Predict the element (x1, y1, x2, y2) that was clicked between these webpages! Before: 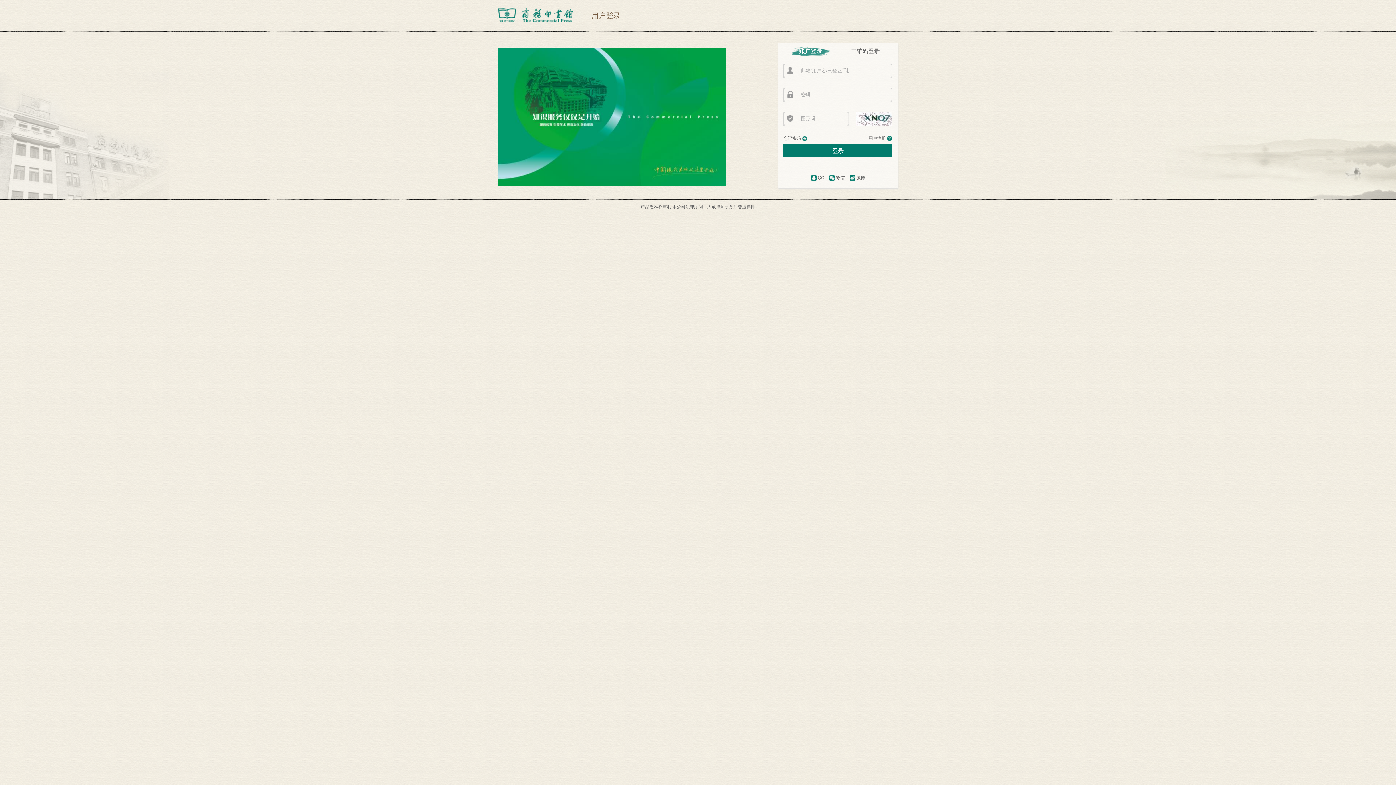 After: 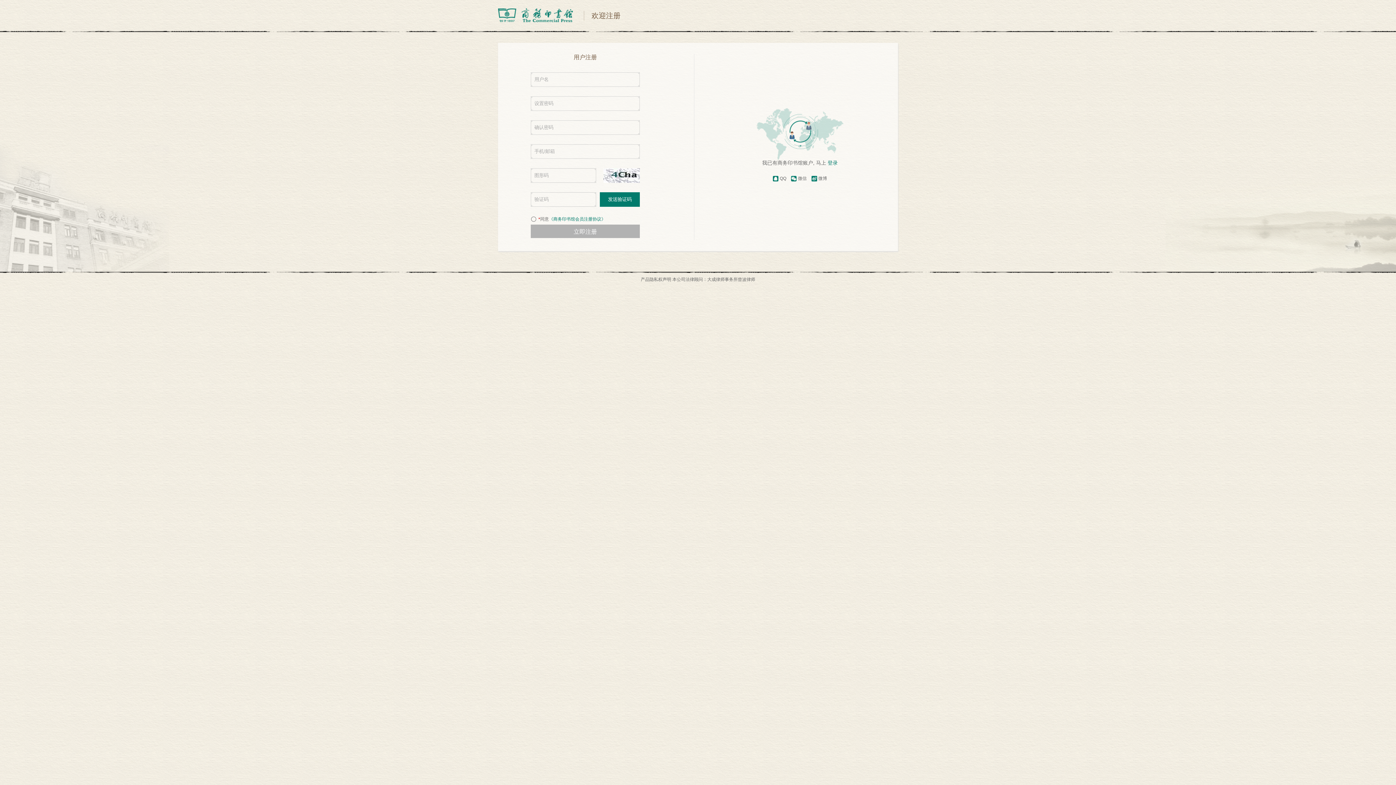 Action: label: 用户注册 bbox: (868, 135, 892, 141)